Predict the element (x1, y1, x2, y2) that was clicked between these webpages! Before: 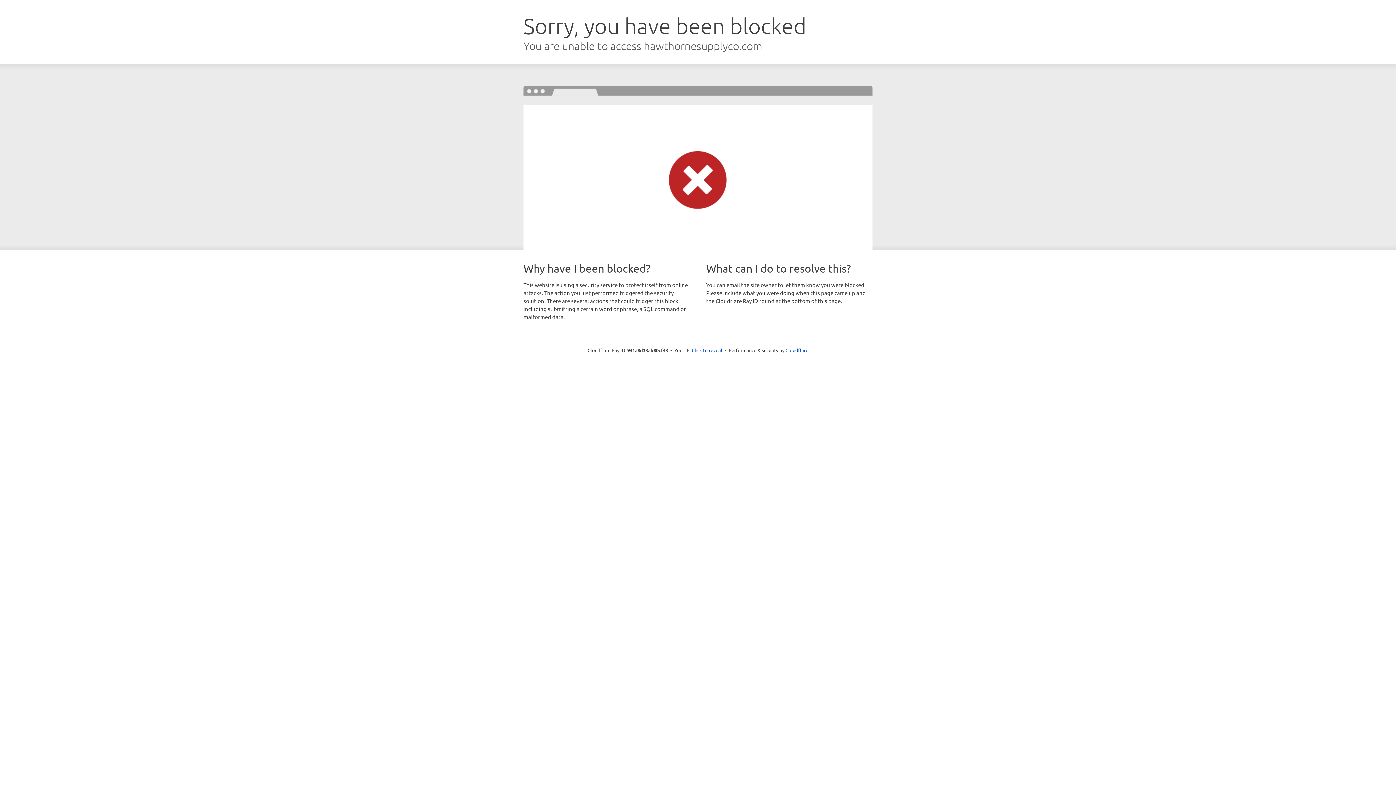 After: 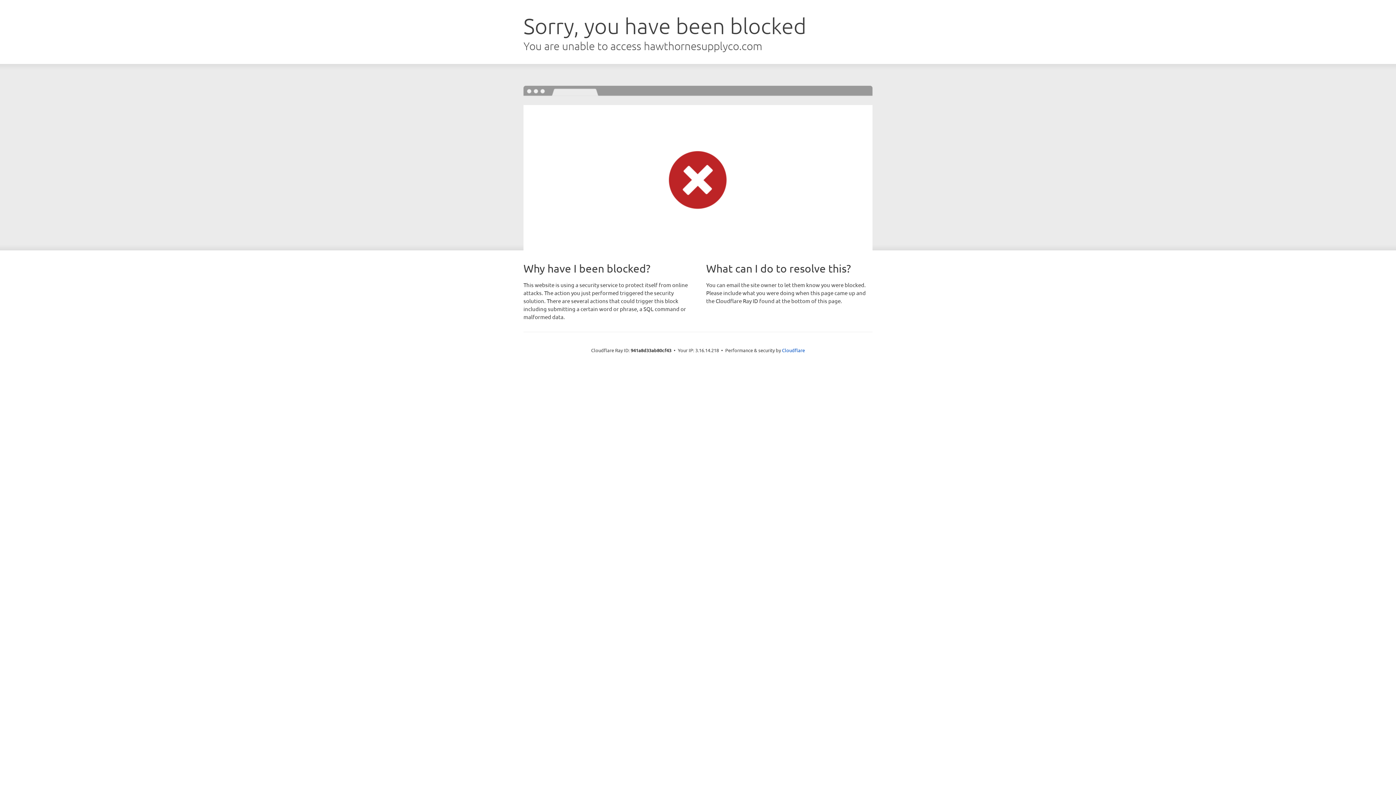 Action: label: Click to reveal bbox: (692, 346, 722, 353)